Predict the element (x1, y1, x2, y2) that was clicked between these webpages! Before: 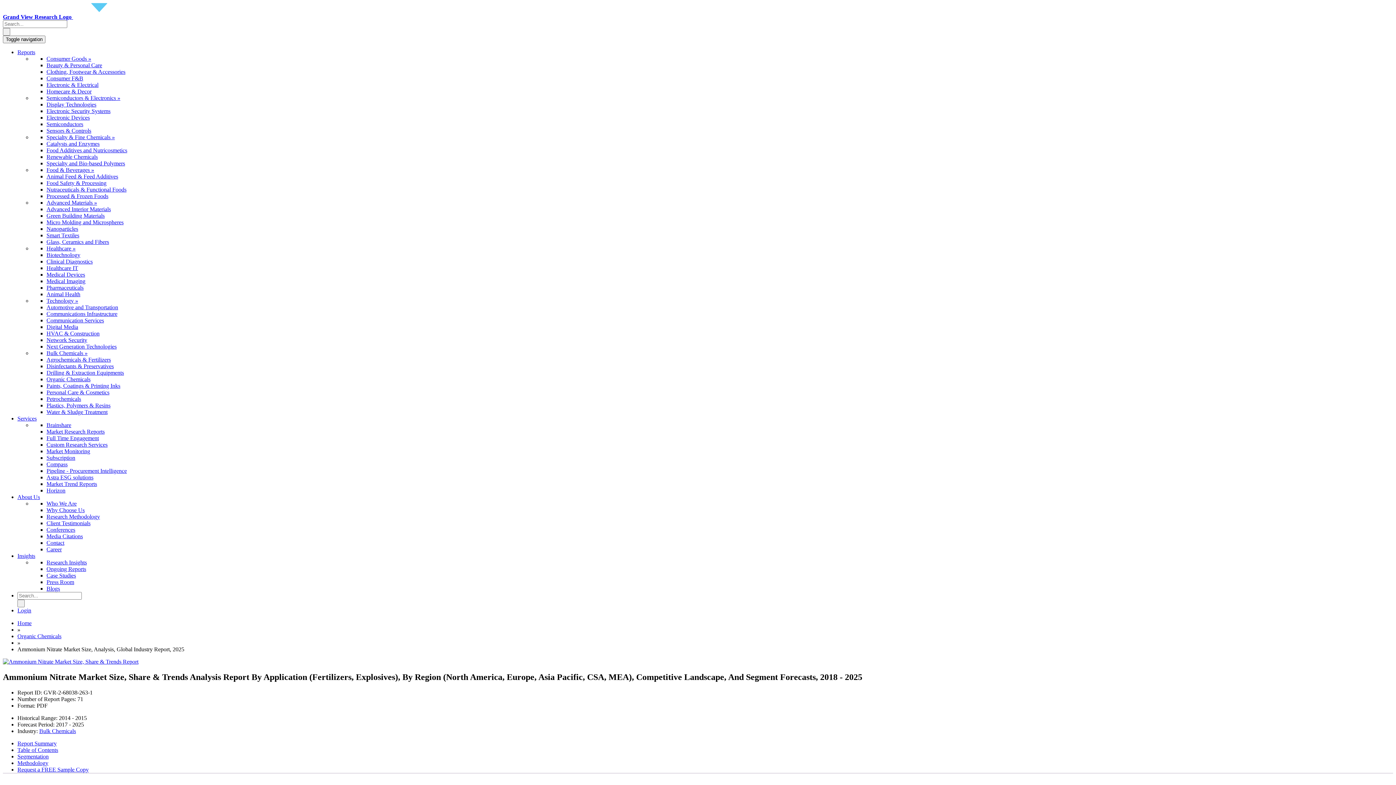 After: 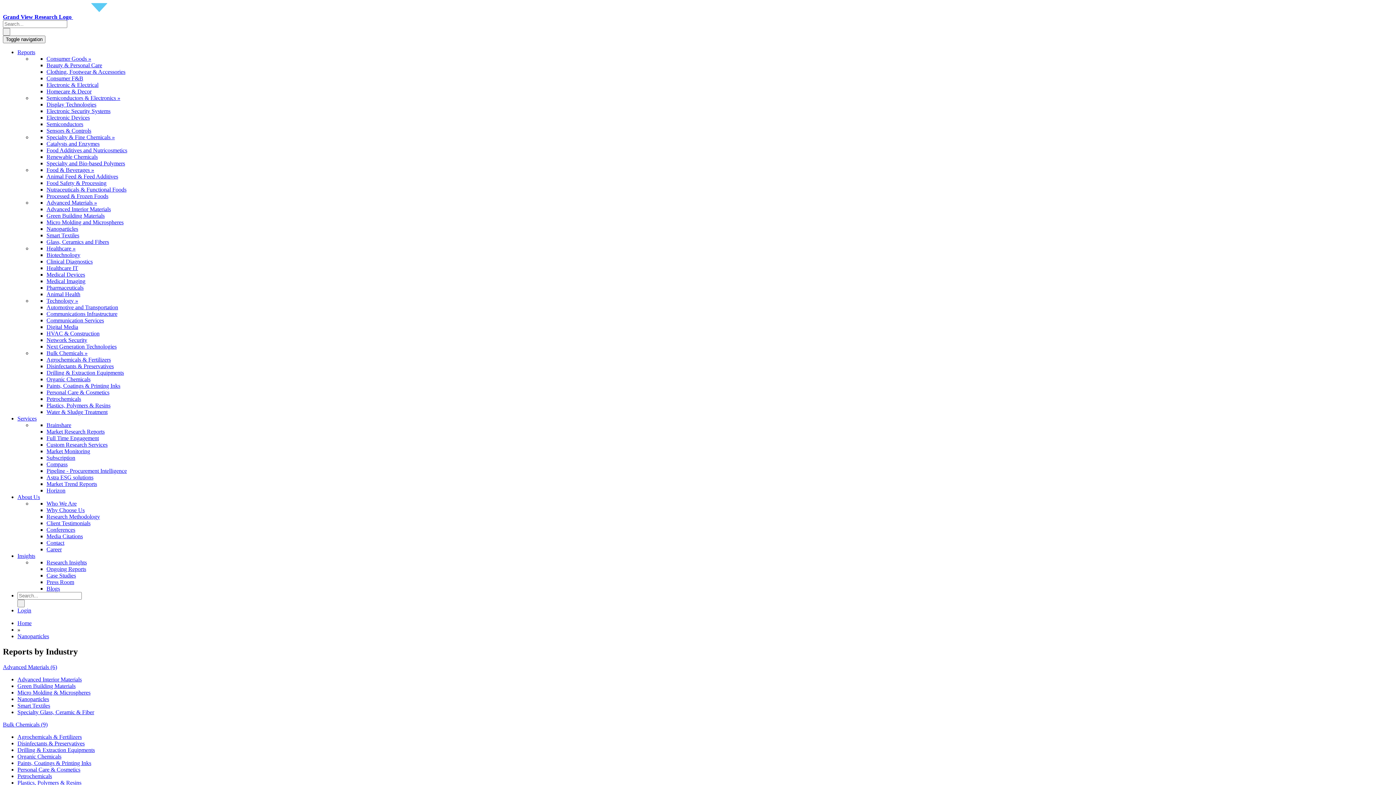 Action: label: Nanoparticles bbox: (46, 225, 78, 232)